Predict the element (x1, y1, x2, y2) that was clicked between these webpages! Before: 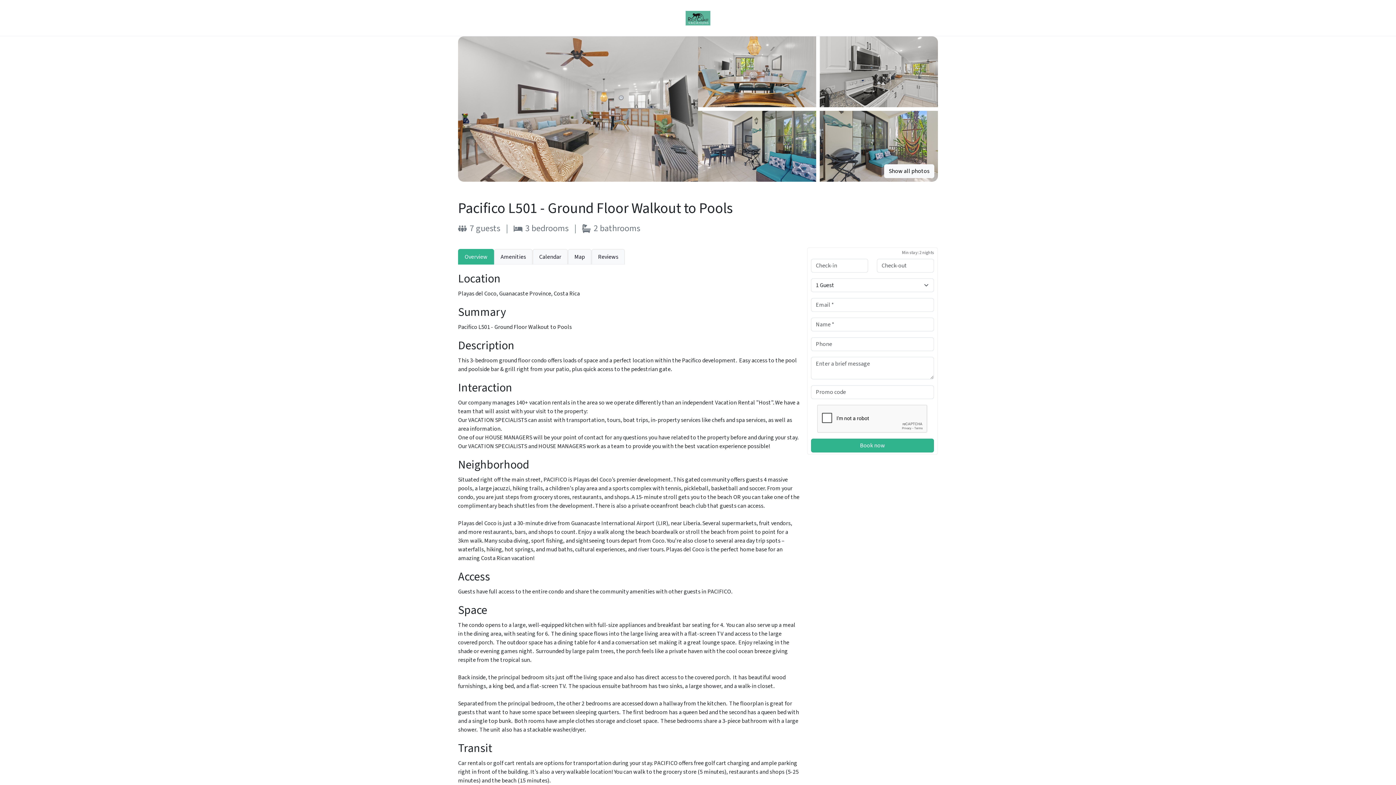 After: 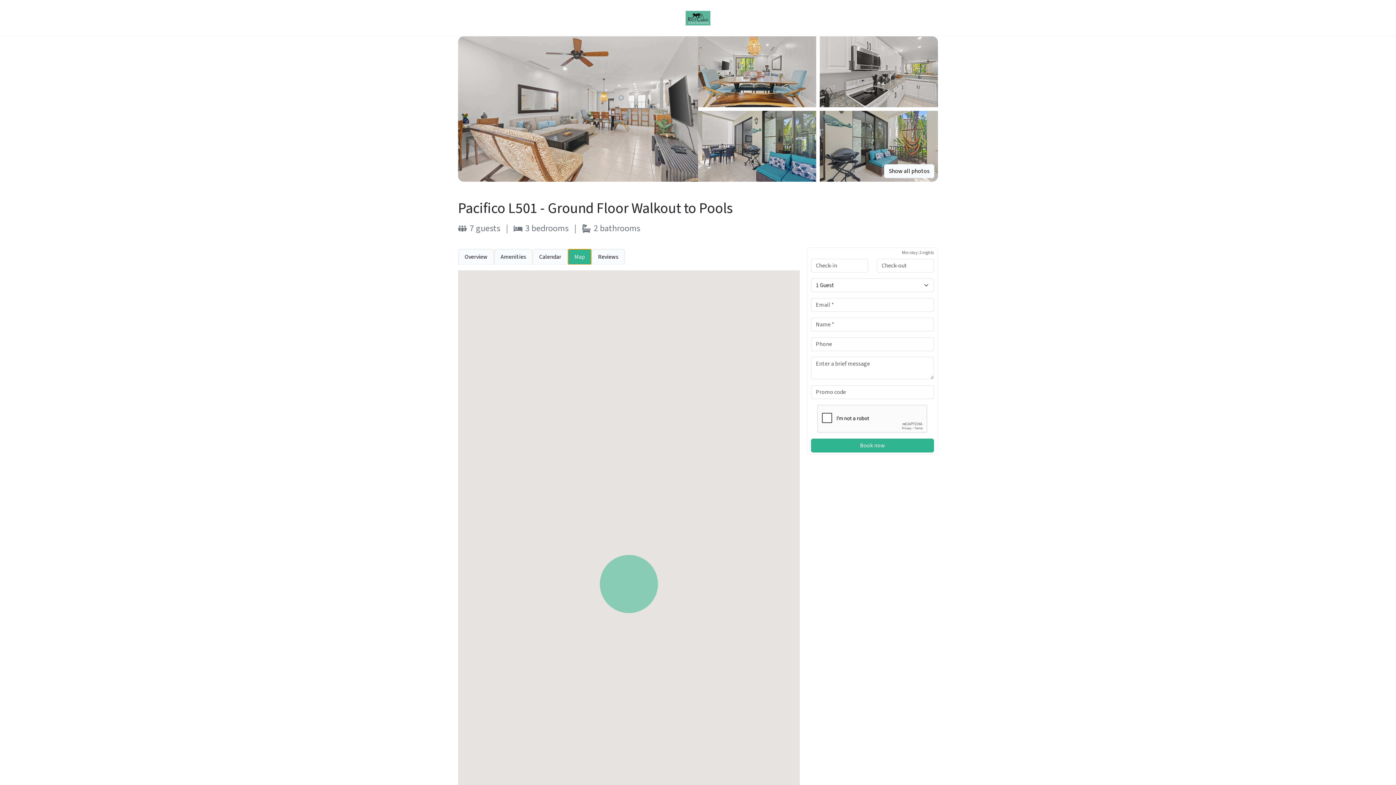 Action: bbox: (568, 249, 591, 265) label: Map